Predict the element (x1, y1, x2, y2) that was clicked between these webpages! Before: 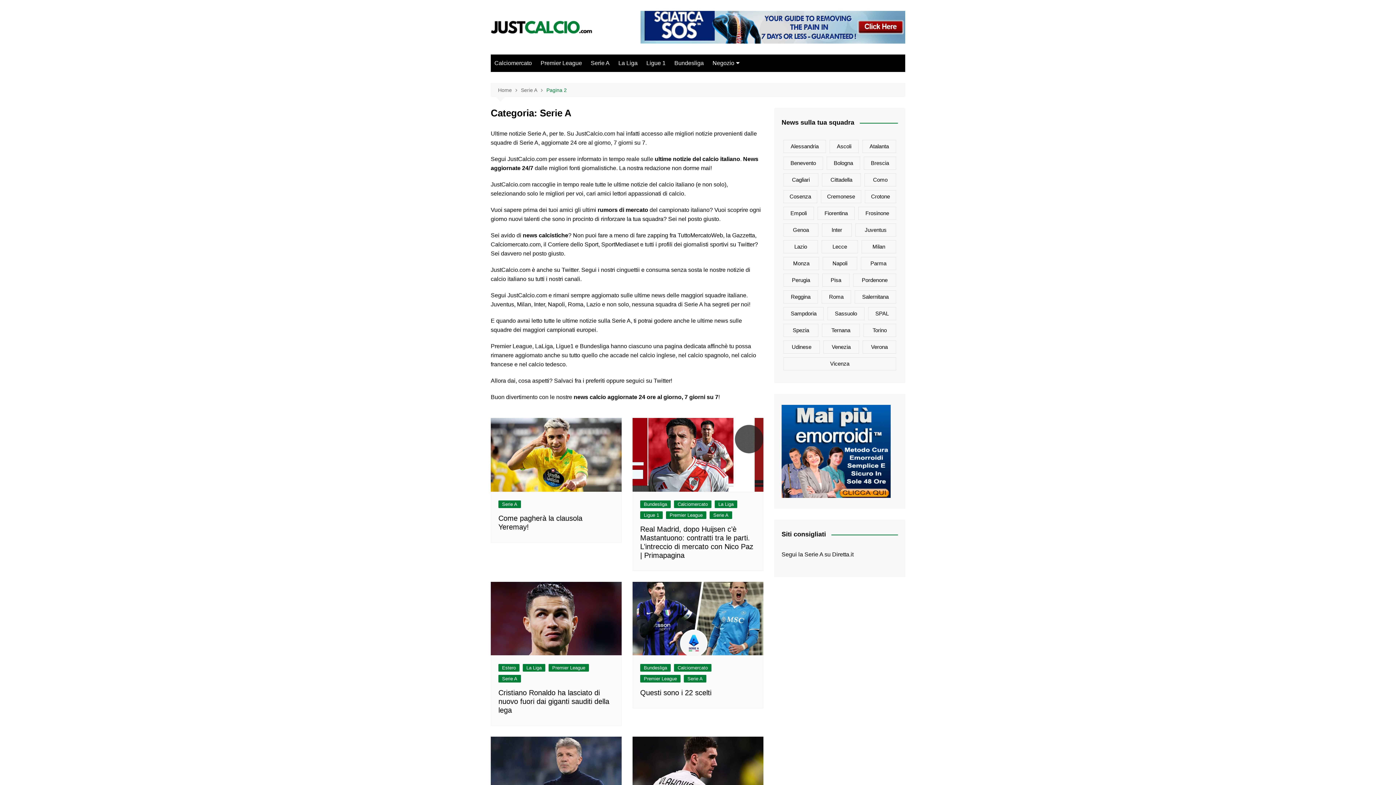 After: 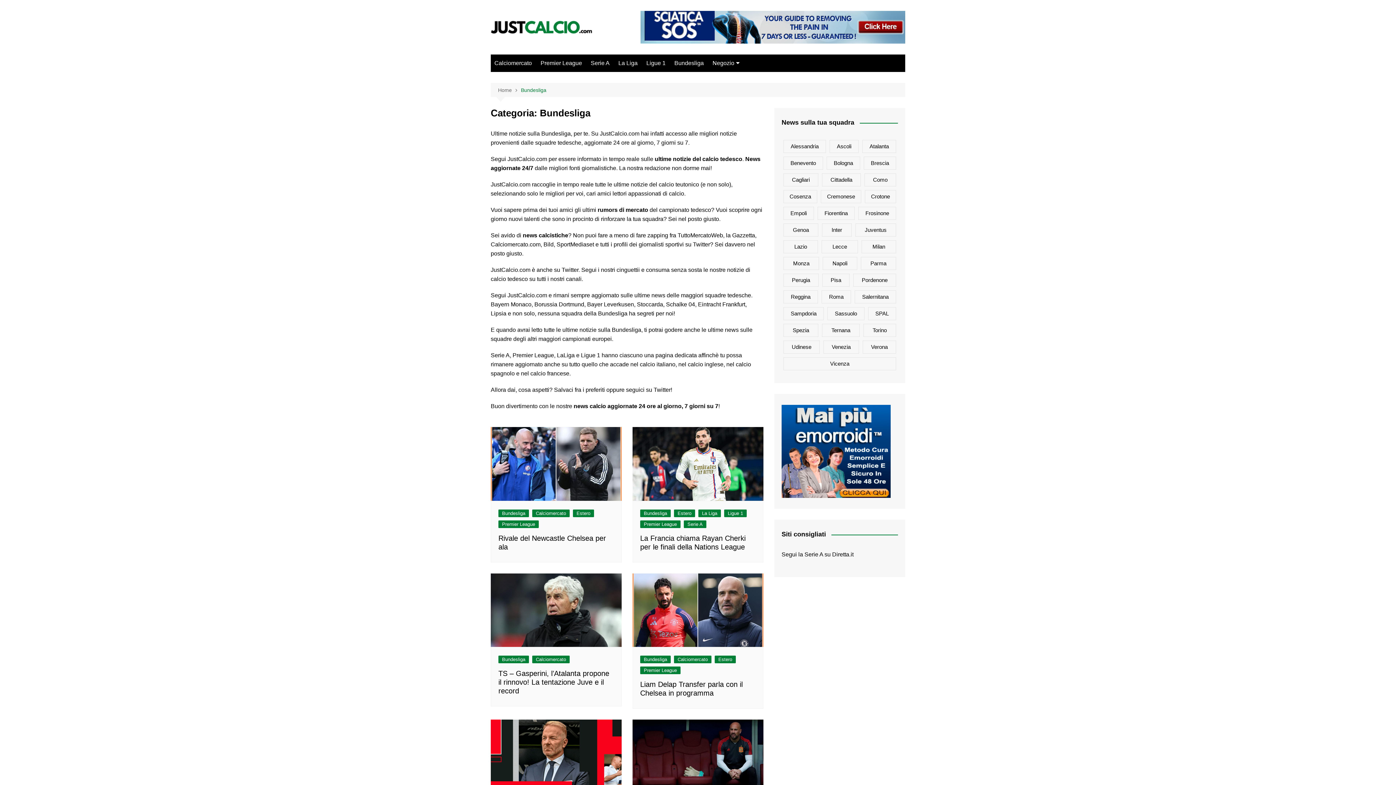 Action: label: Bundesliga bbox: (670, 54, 707, 72)